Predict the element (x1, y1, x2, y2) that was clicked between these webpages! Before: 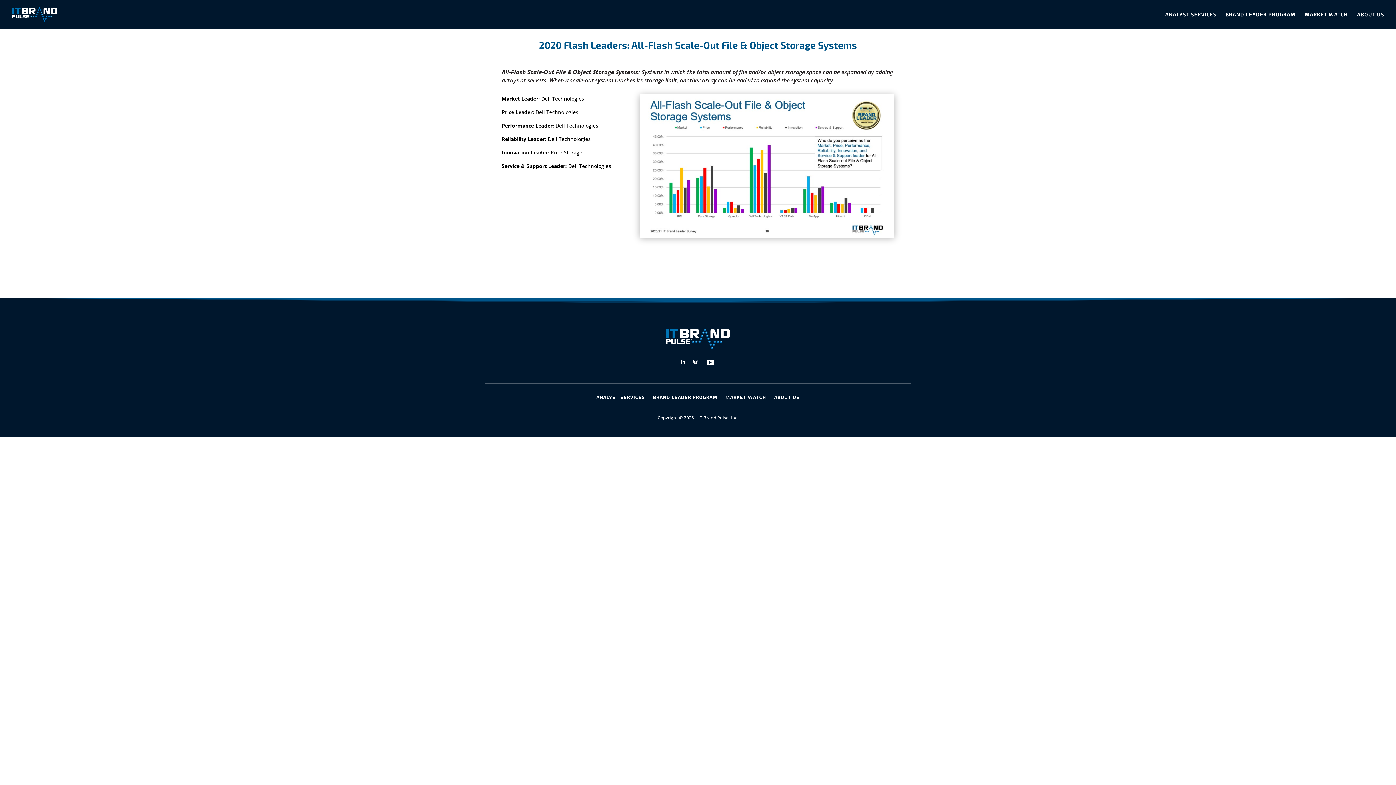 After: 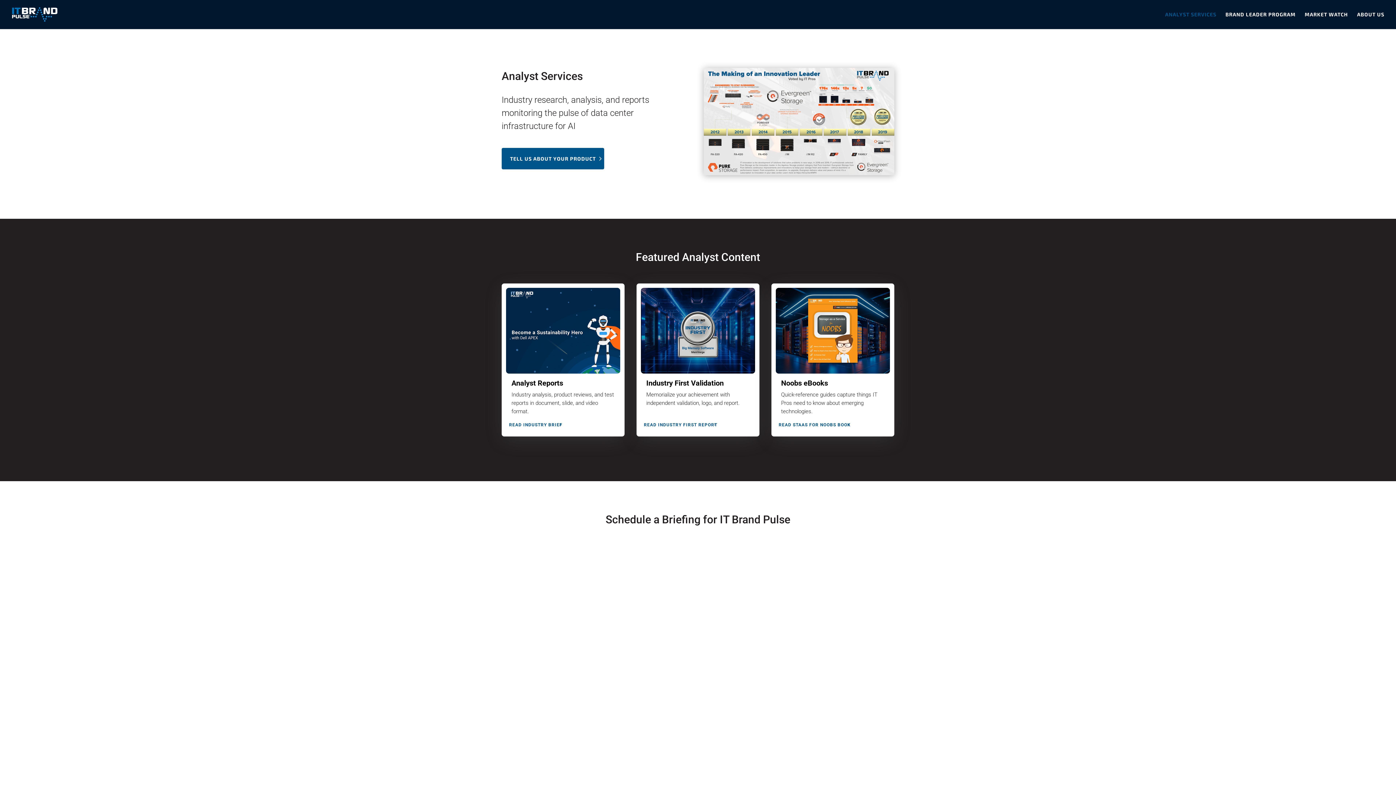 Action: bbox: (596, 392, 645, 399) label: ANALYST SERVICES